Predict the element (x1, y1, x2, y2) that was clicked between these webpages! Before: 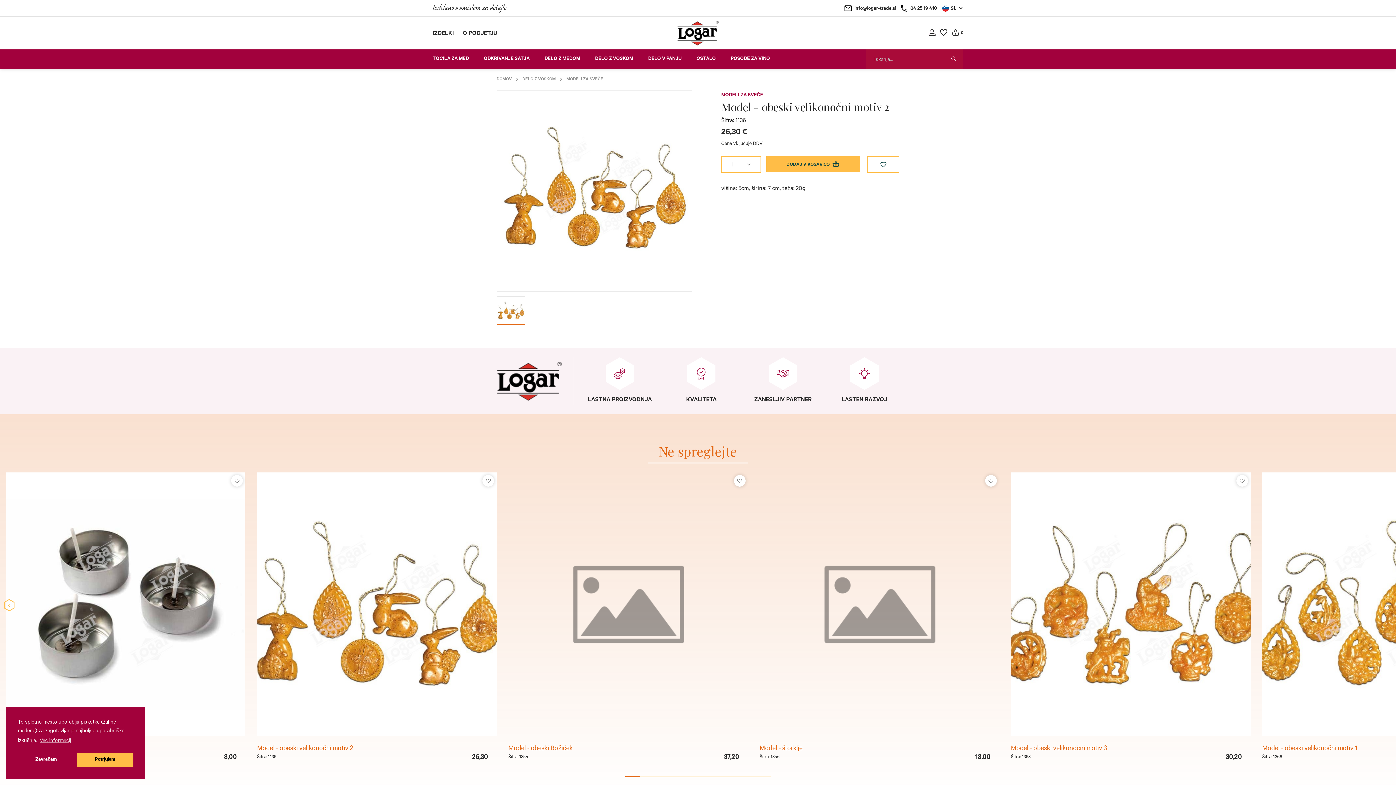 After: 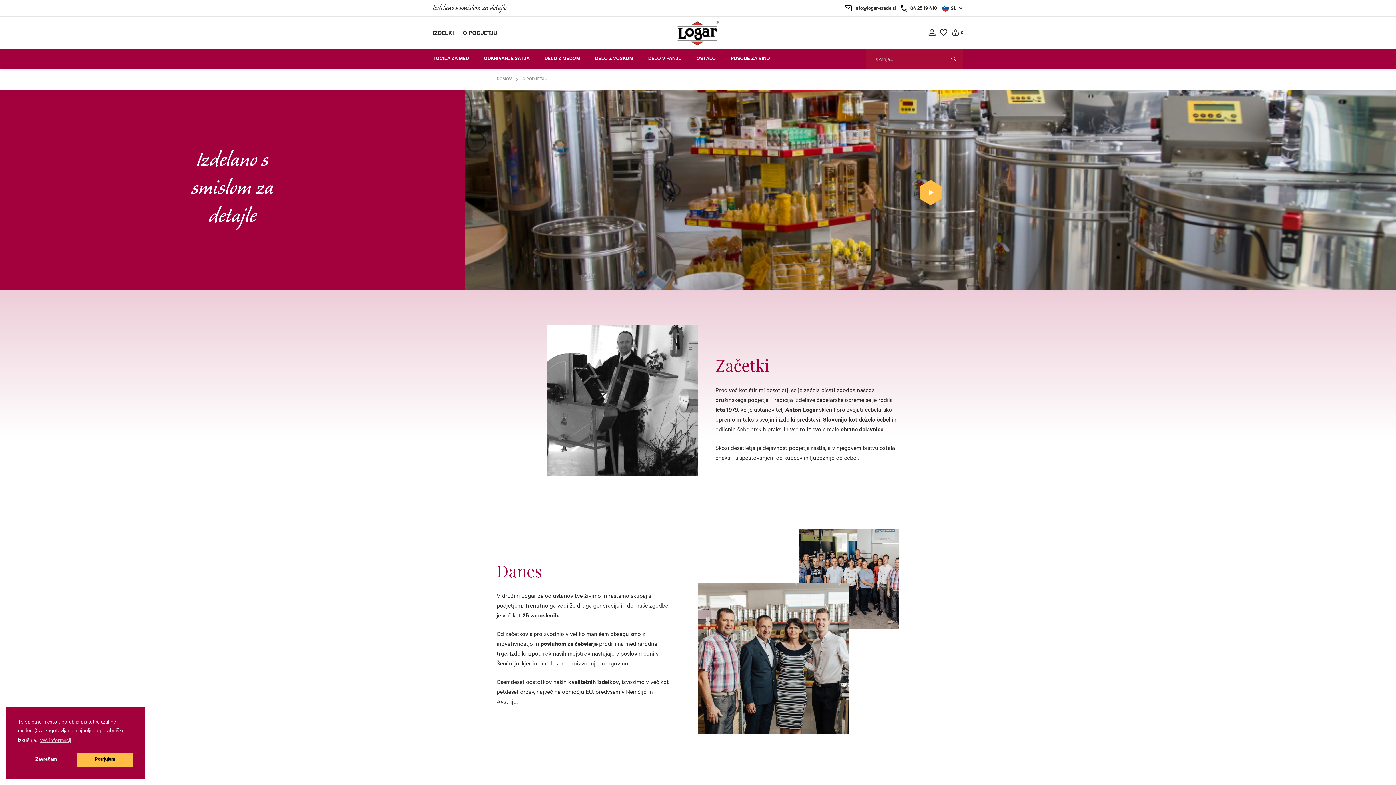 Action: label: O PODJETJU bbox: (462, 30, 497, 37)